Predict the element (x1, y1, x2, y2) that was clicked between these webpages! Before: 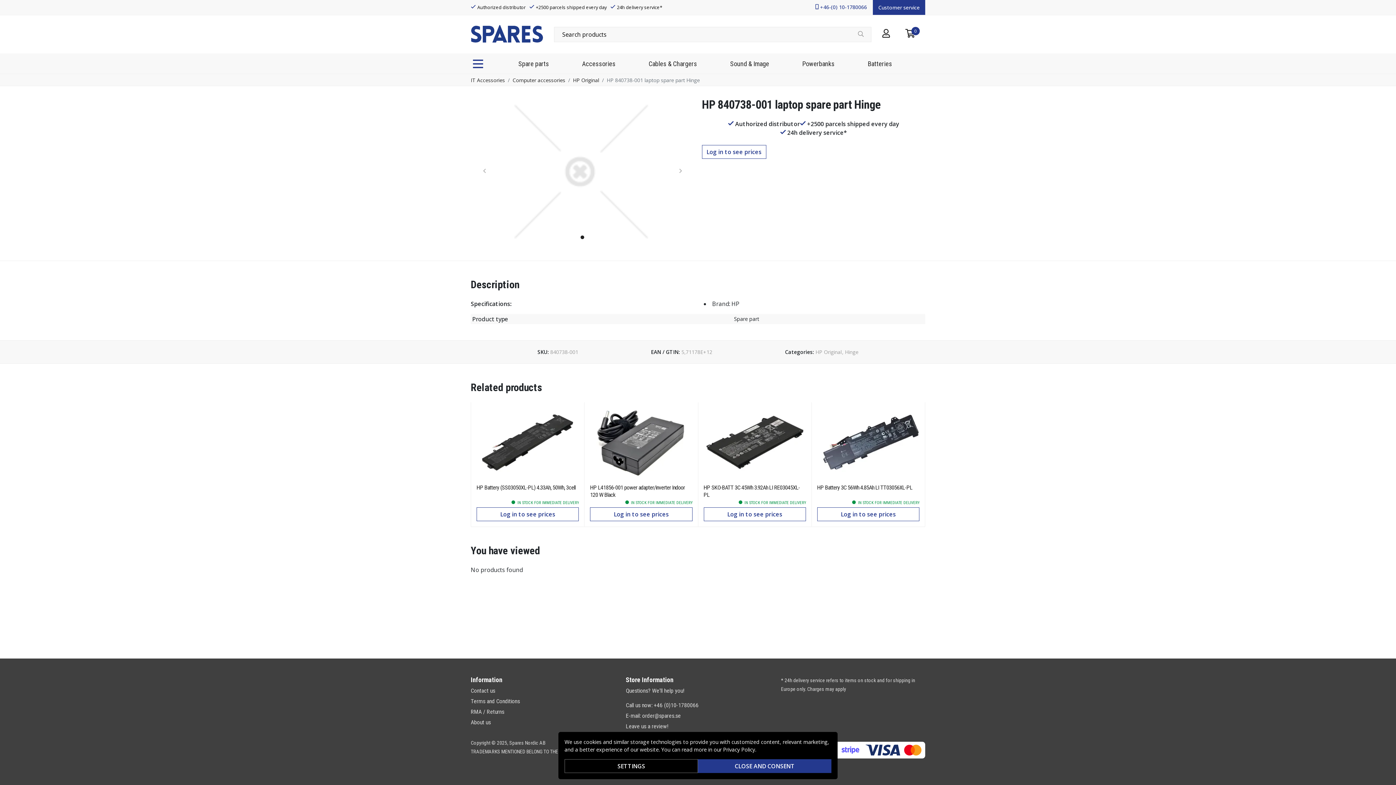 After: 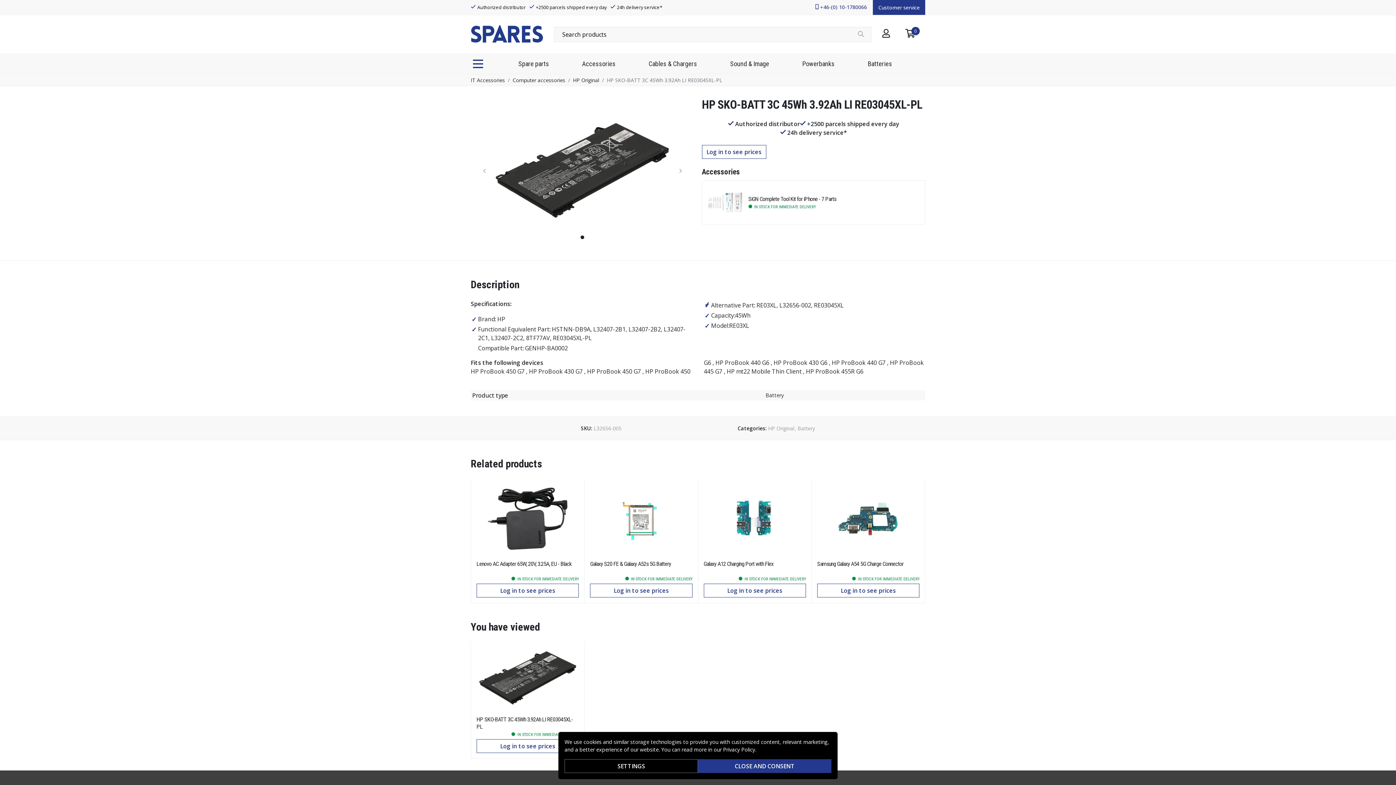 Action: bbox: (698, 402, 811, 527) label: HP SKO-BATT 3C 45Wh 3.92Ah LI RE03045XL-PL
 IN STOCK FOR IMMEDIATE DELIVERY
Log in to see prices